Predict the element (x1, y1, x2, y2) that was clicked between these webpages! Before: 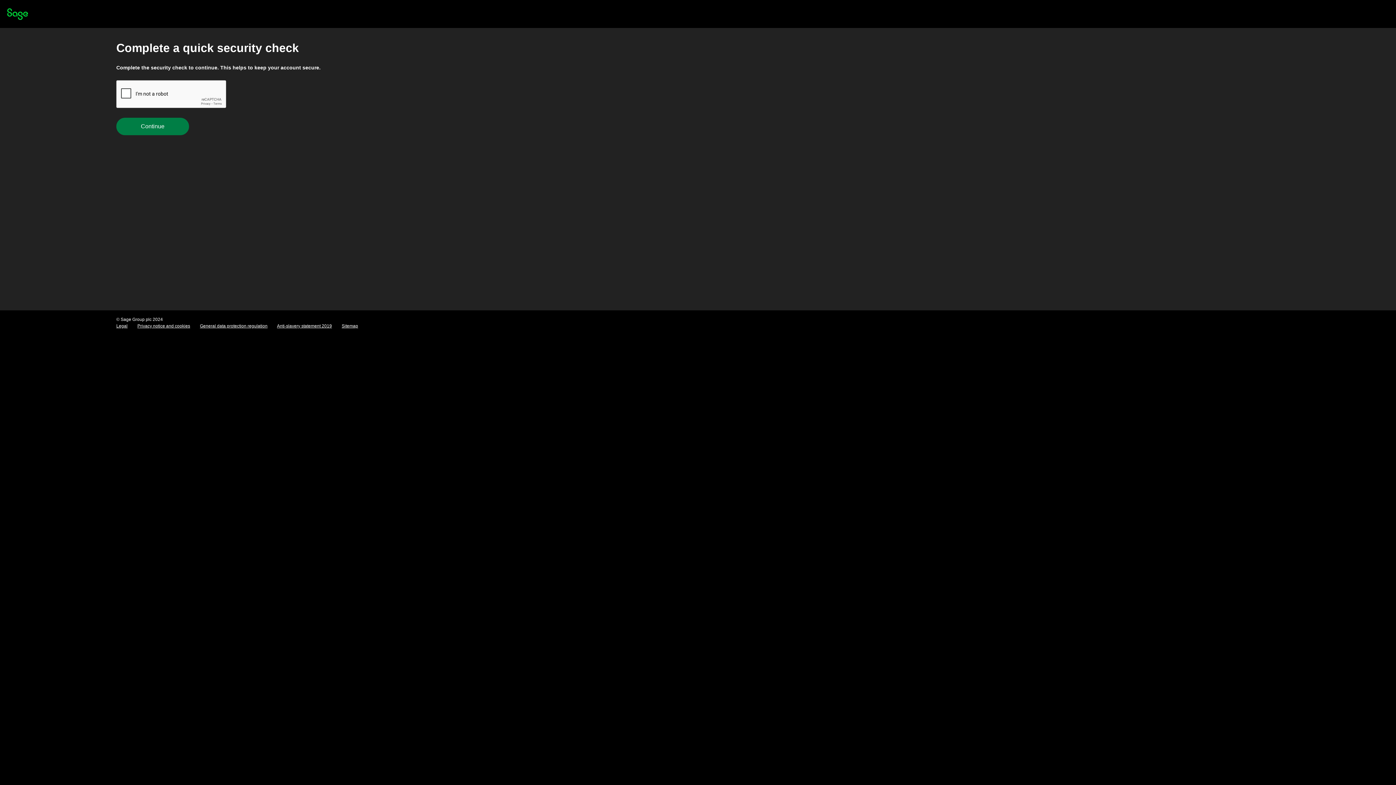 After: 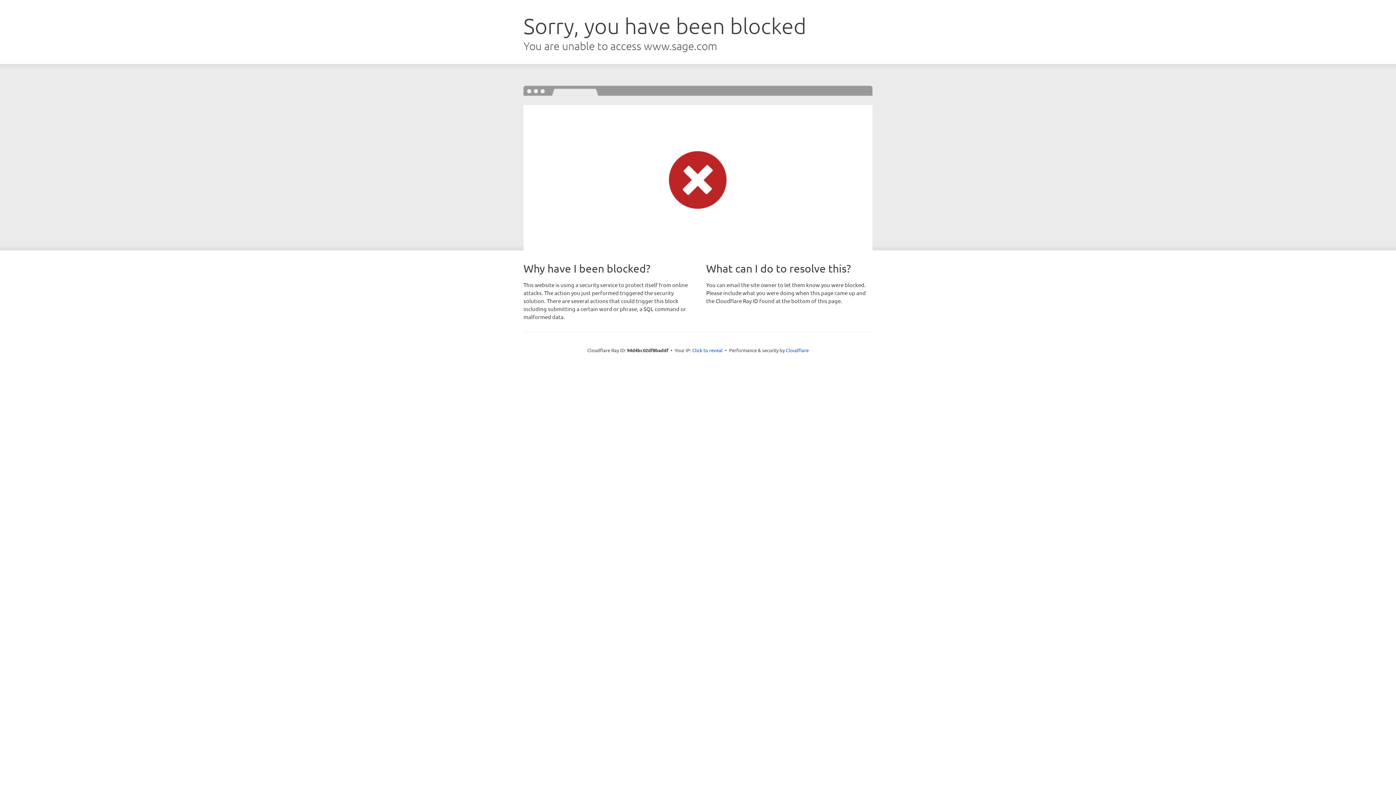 Action: bbox: (137, 323, 190, 328) label: Privacy notice and cookies